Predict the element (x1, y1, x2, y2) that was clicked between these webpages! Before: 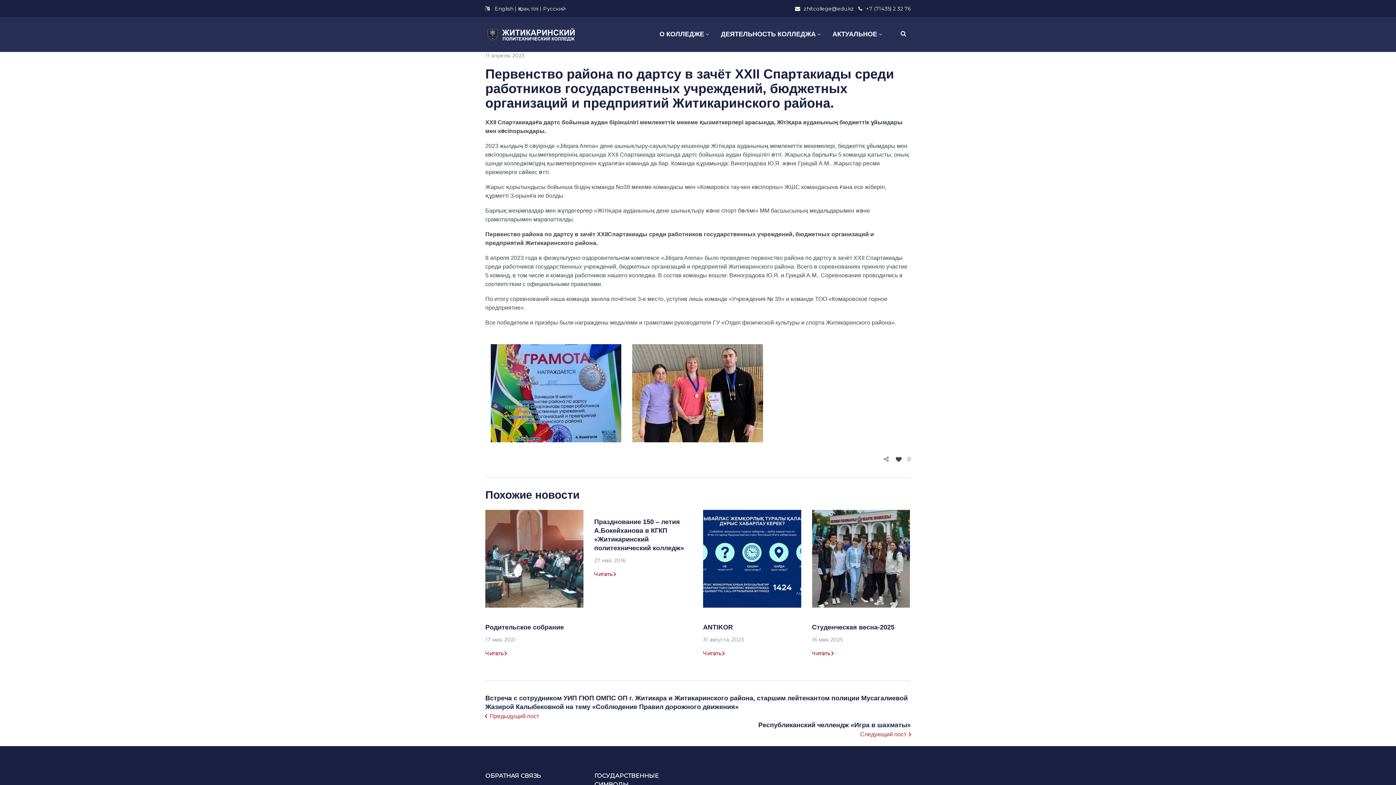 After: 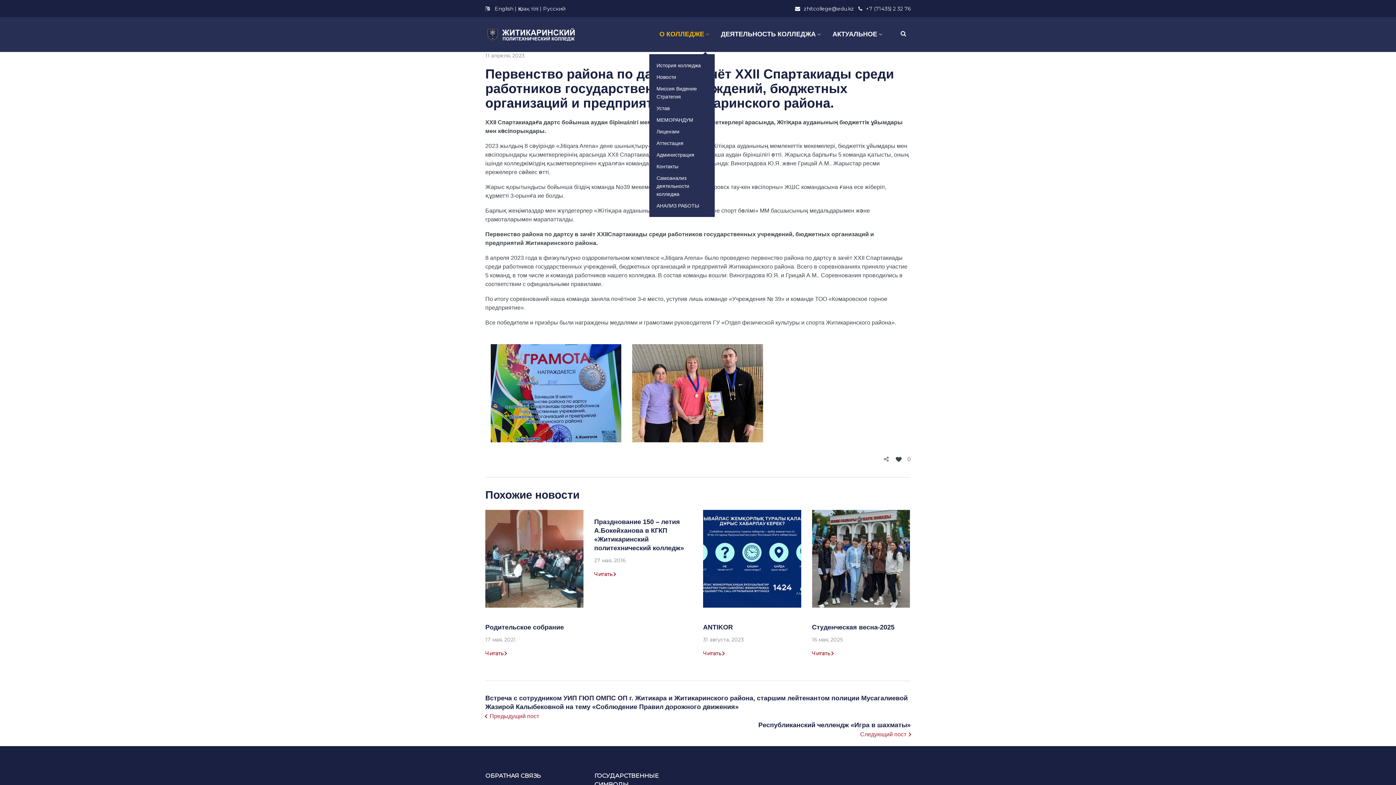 Action: label: О КОЛЛЕДЖЕ bbox: (655, 17, 713, 52)